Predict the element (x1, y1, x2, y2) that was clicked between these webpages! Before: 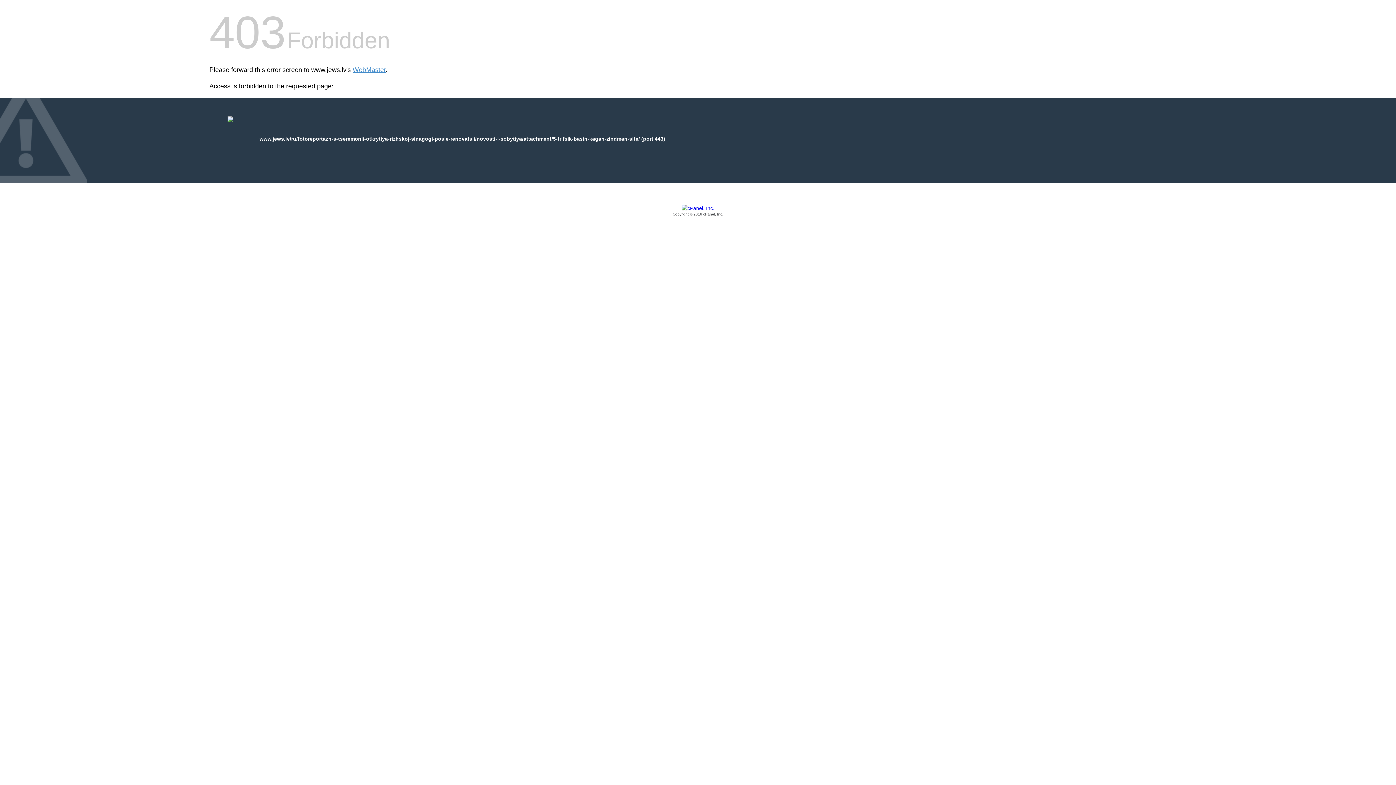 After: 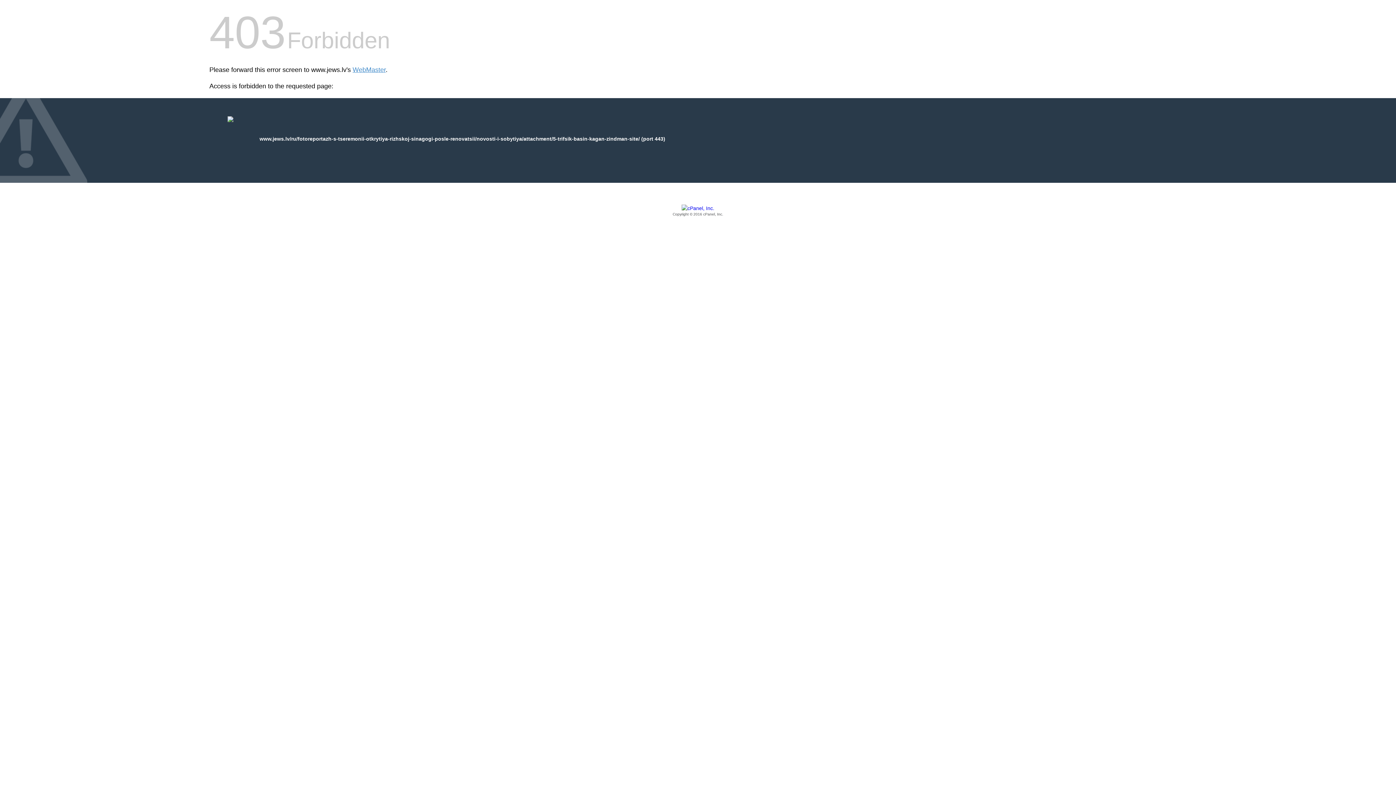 Action: label: Copyright © 2016 cPanel, Inc. bbox: (209, 205, 1186, 217)